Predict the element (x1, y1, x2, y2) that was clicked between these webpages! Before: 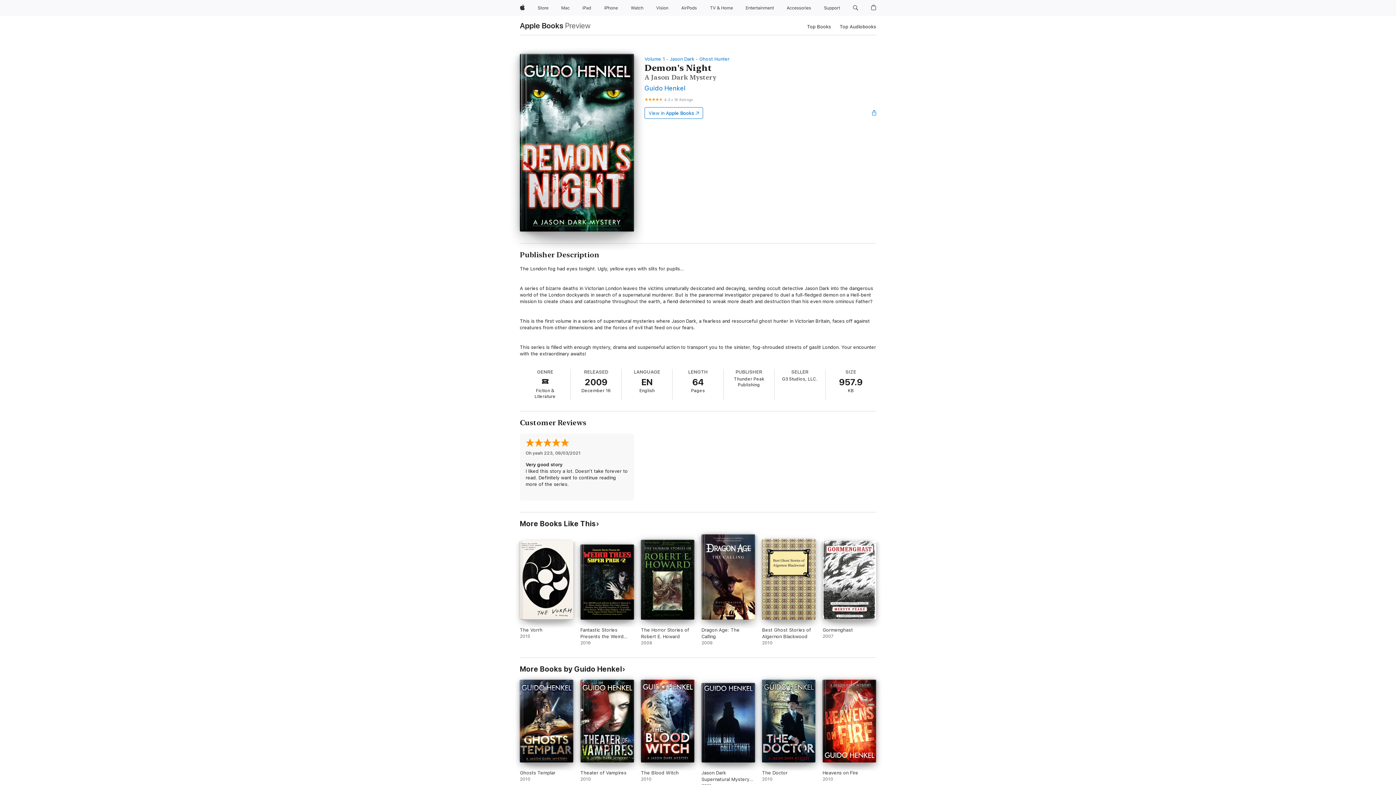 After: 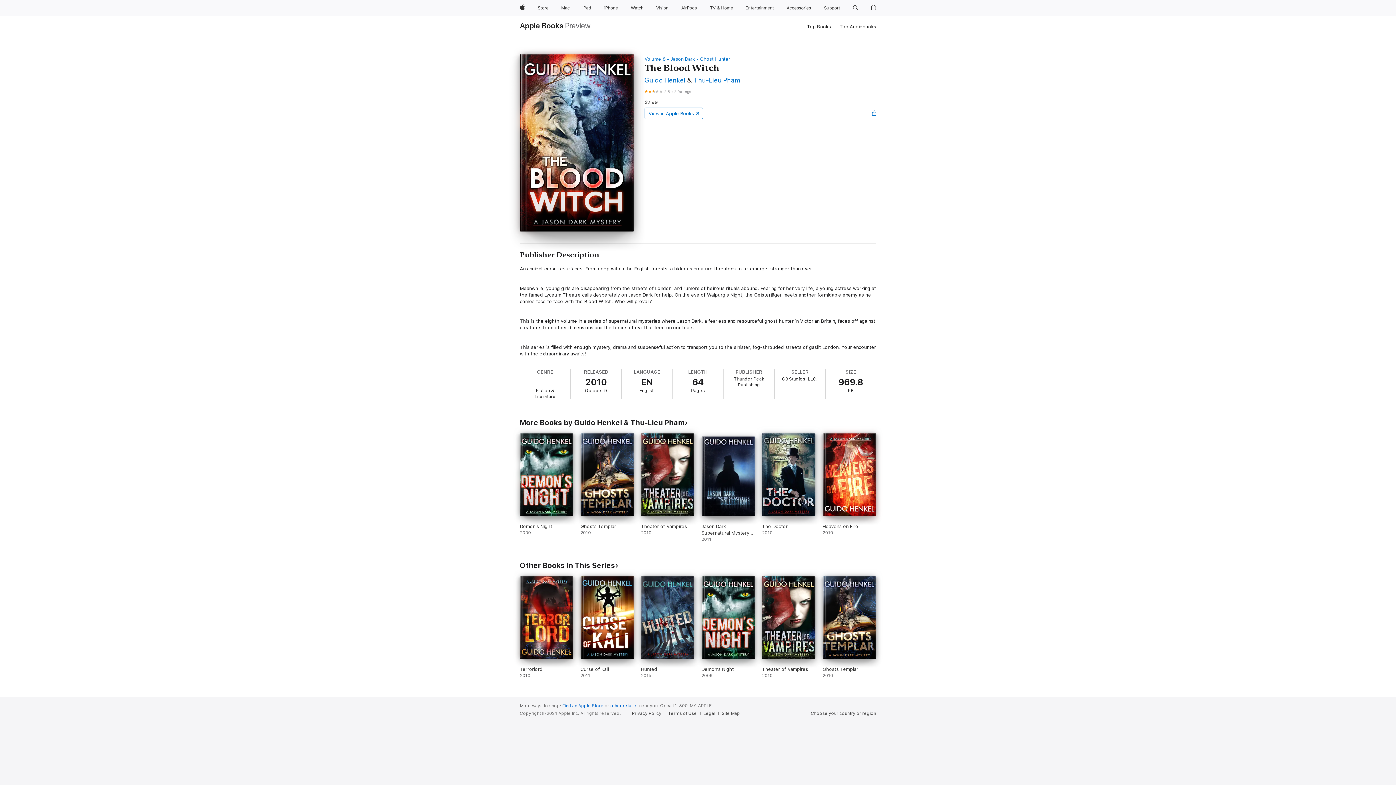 Action: label: The Blood Witch. 2010. bbox: (641, 680, 694, 789)